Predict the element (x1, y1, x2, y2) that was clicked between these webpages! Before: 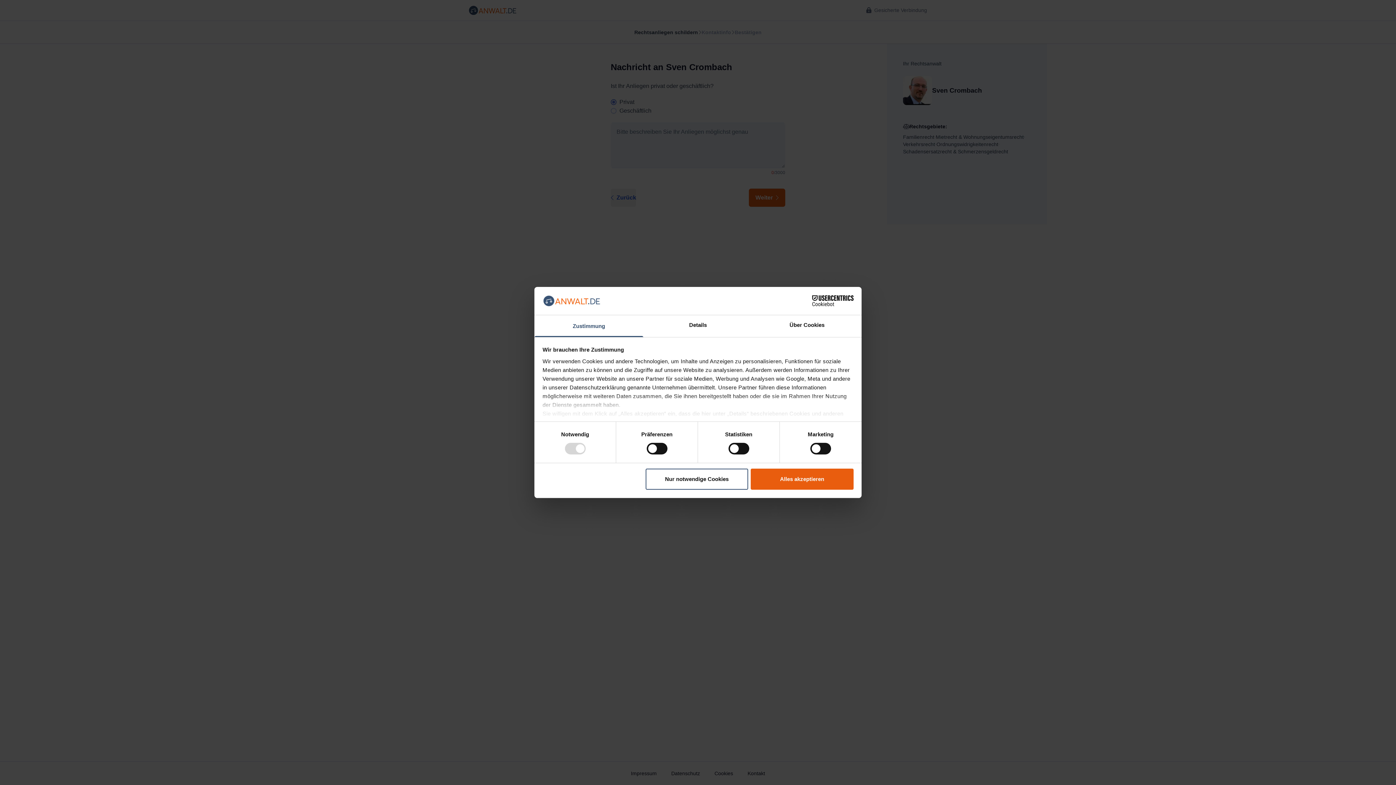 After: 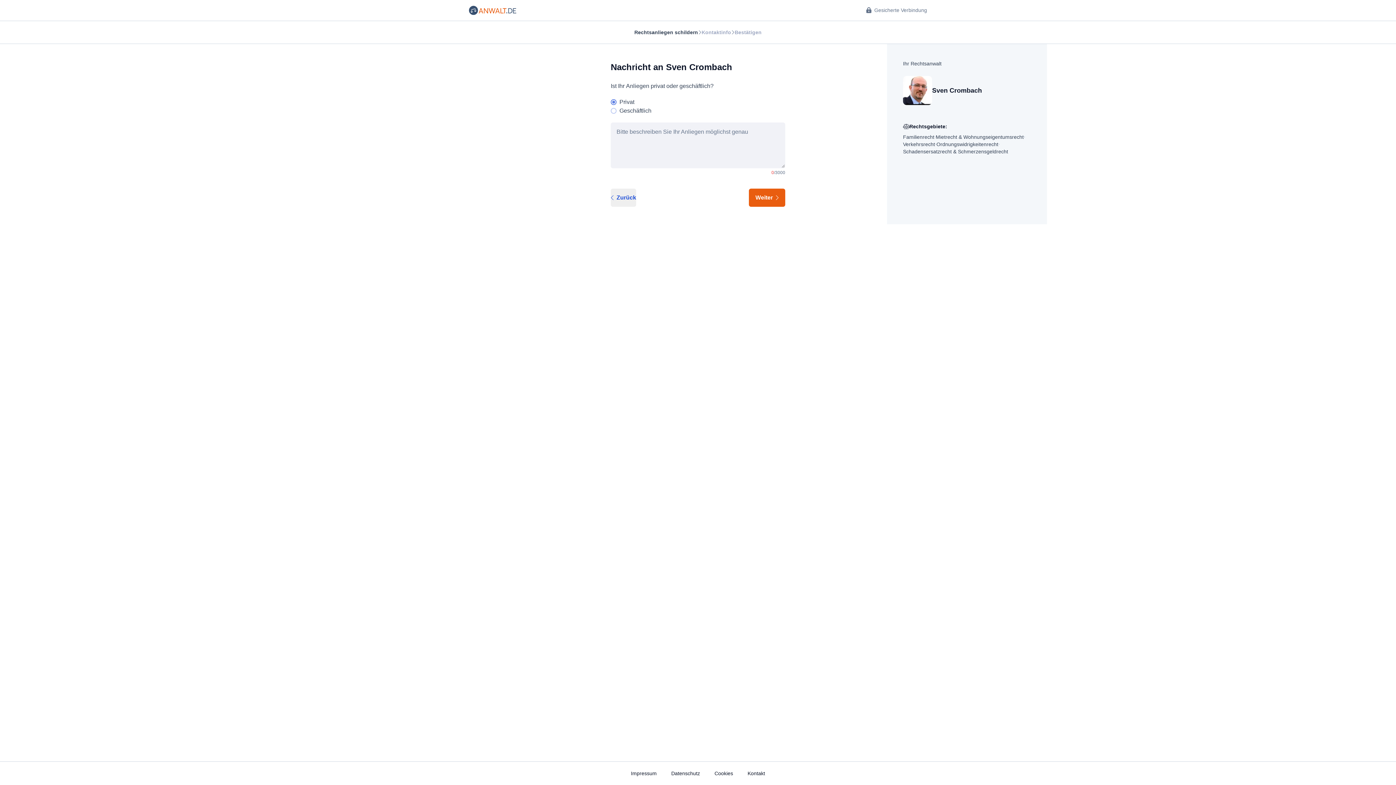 Action: bbox: (645, 468, 748, 489) label: Nur notwendige Cookies